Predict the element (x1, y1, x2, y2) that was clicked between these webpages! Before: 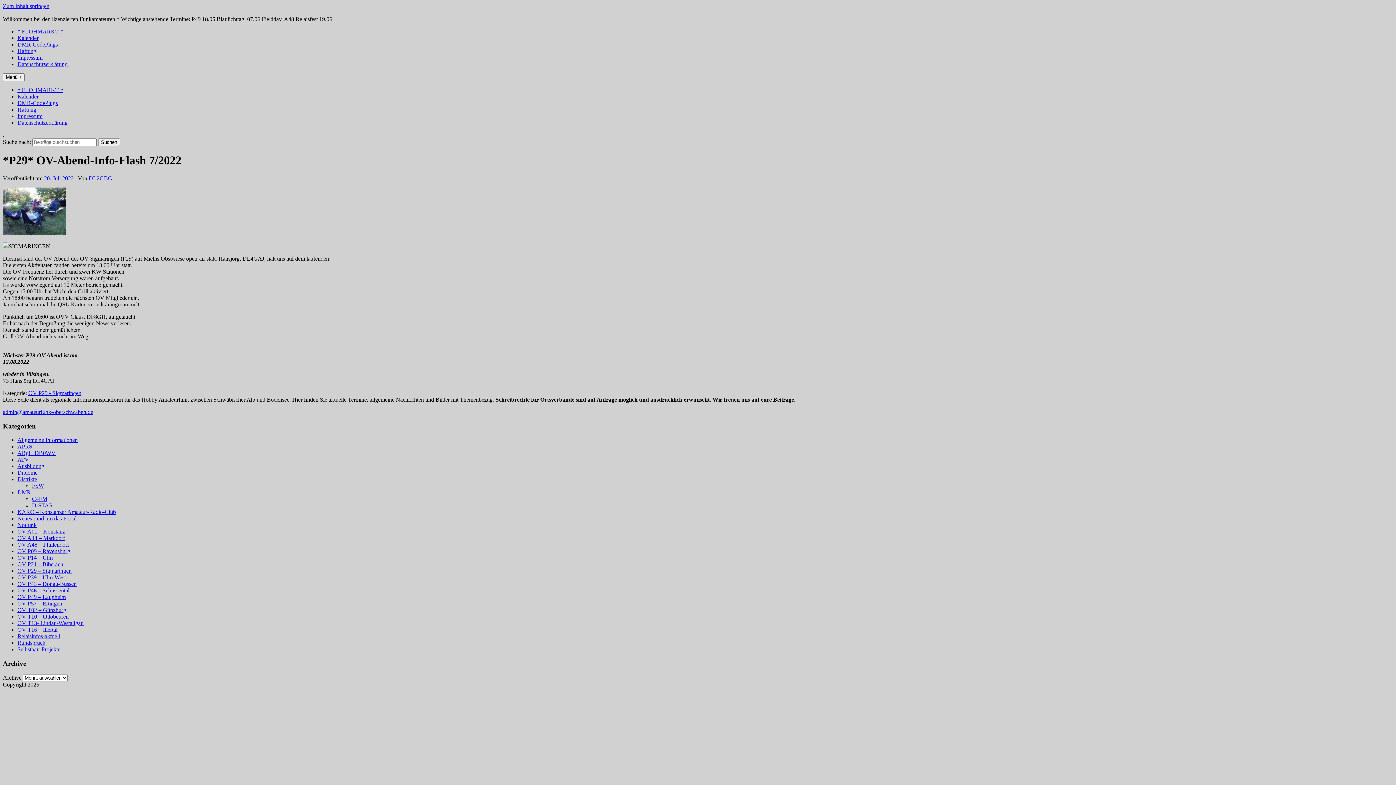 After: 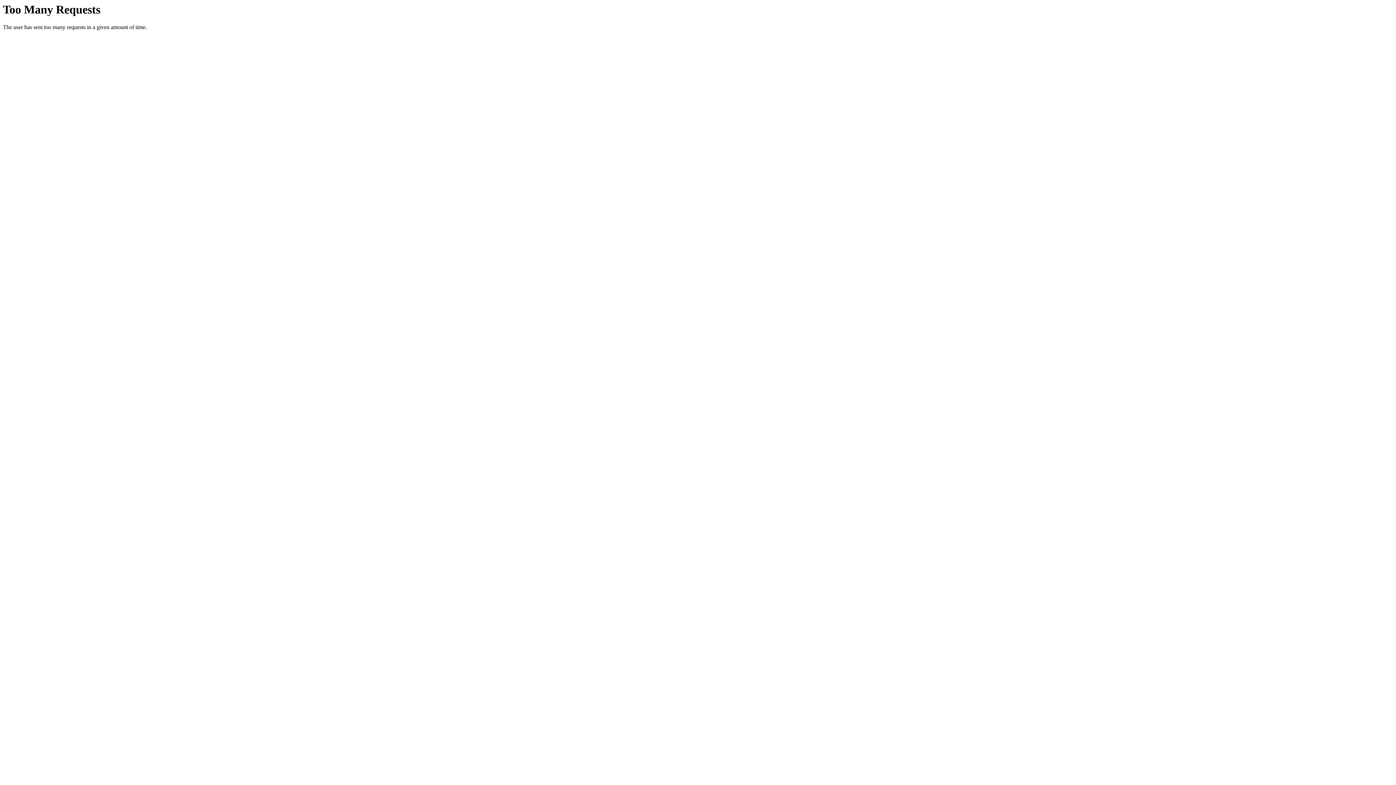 Action: label: ARgH DB0WV bbox: (17, 450, 55, 456)